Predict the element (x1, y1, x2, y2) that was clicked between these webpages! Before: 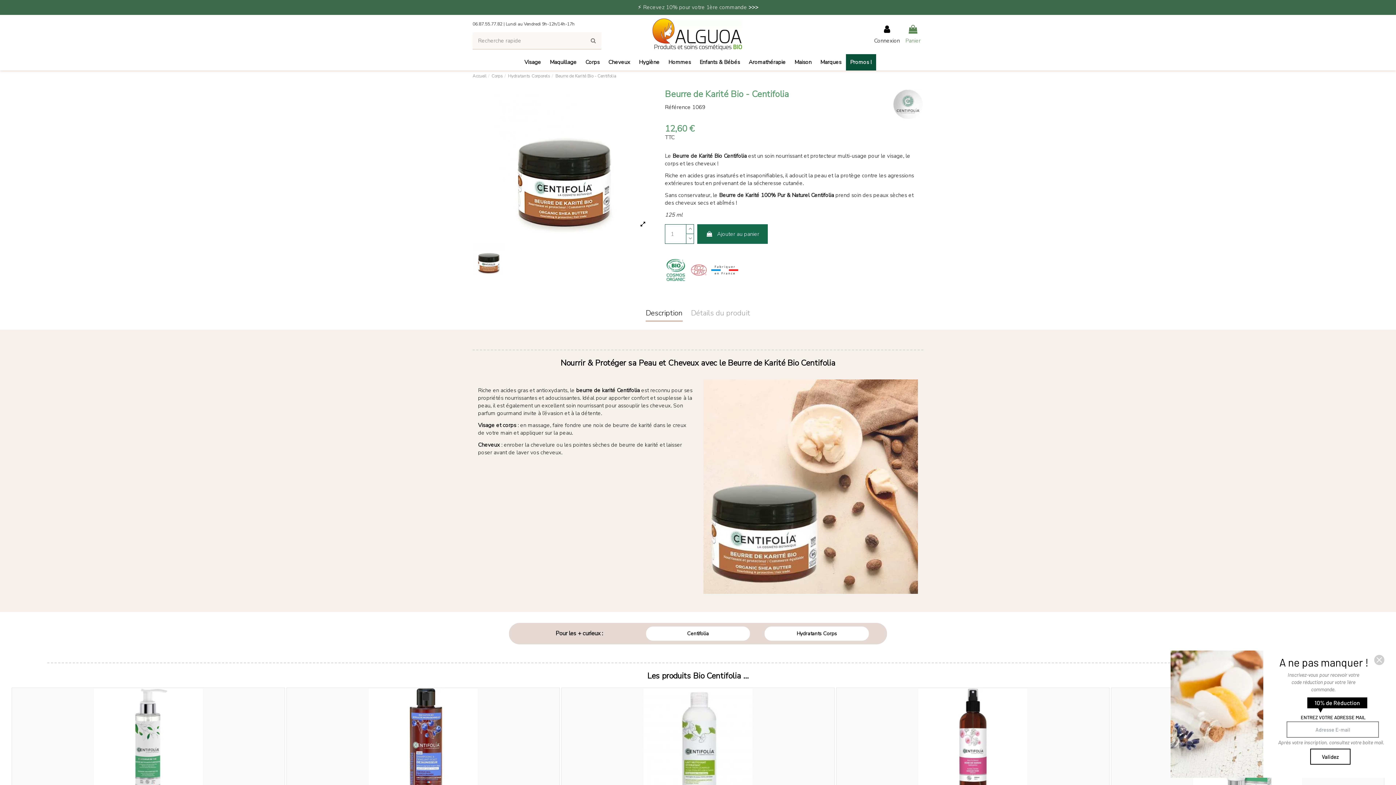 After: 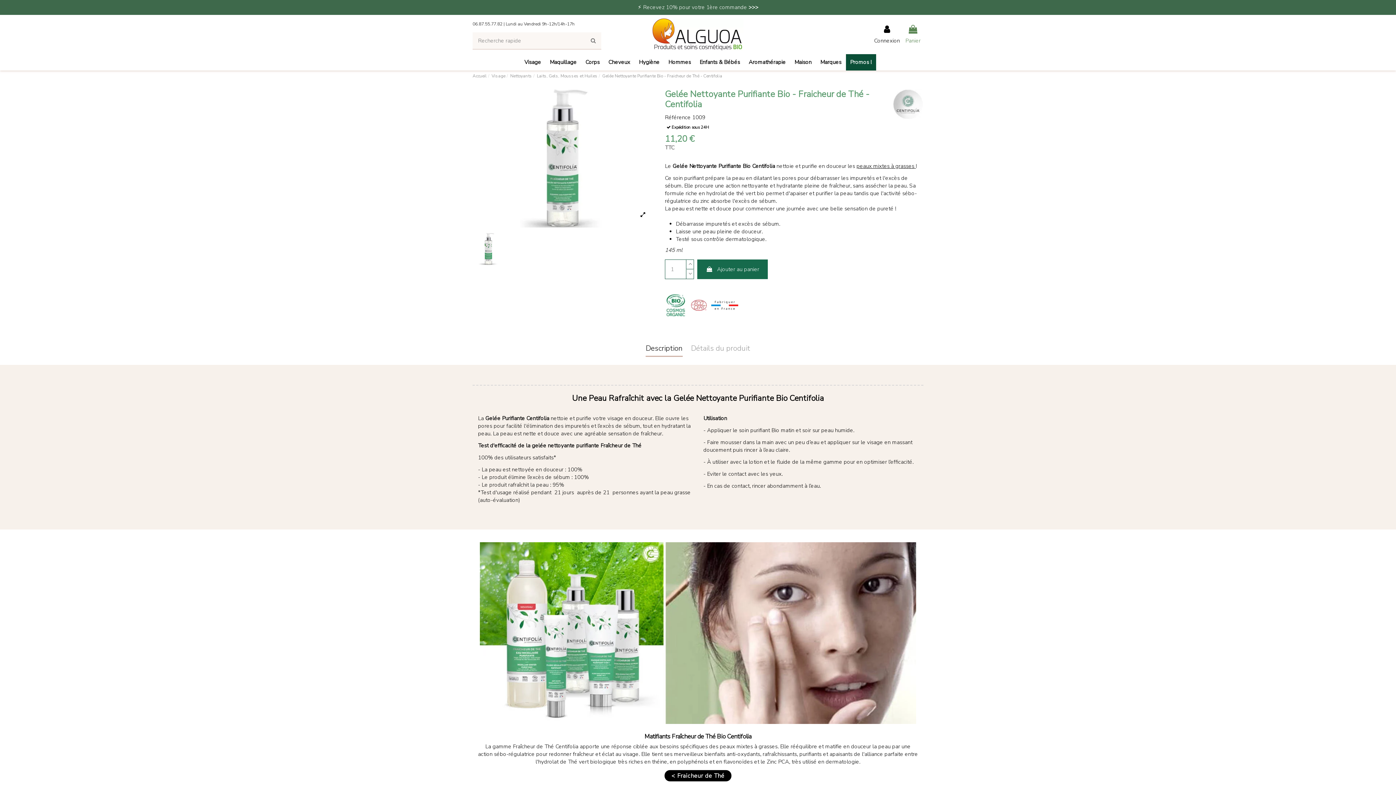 Action: bbox: (12, 688, 284, 797)